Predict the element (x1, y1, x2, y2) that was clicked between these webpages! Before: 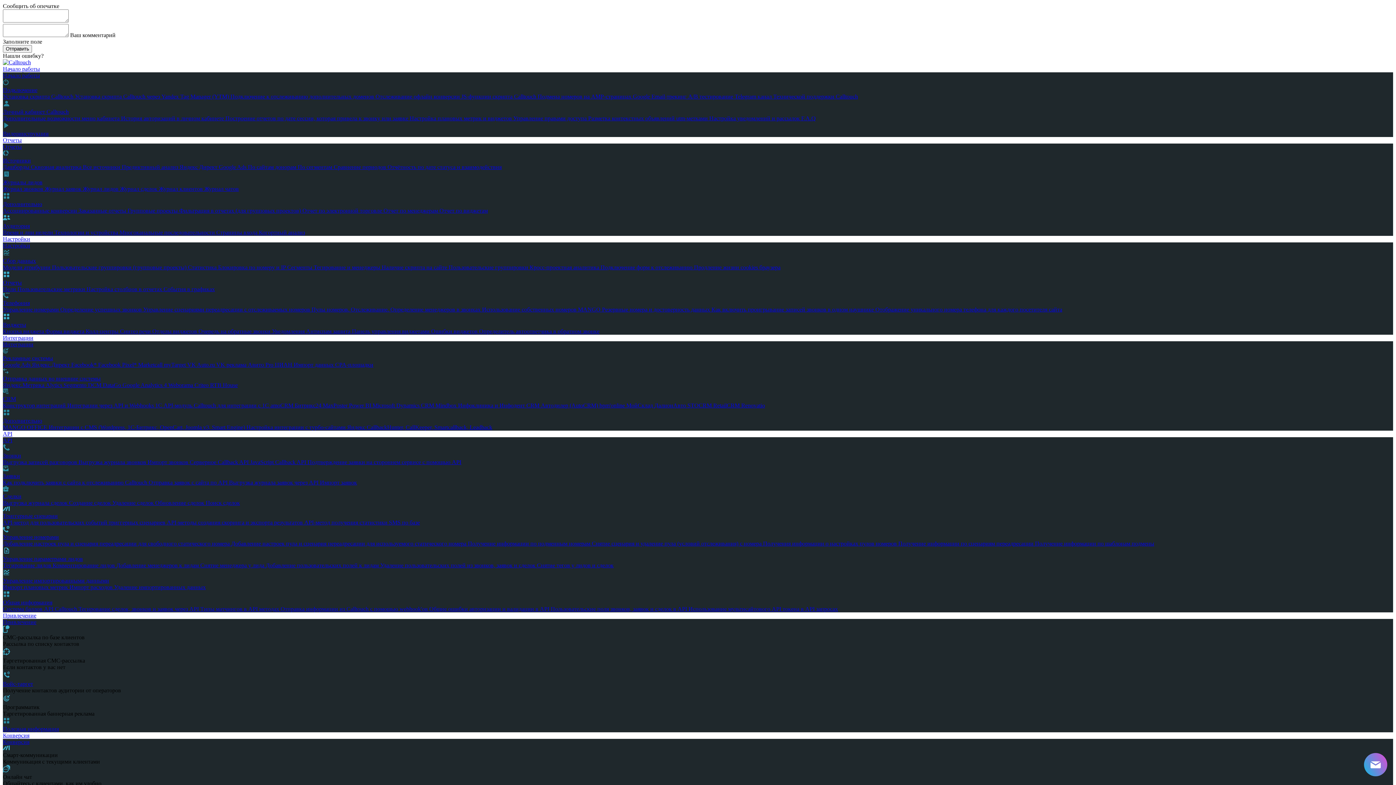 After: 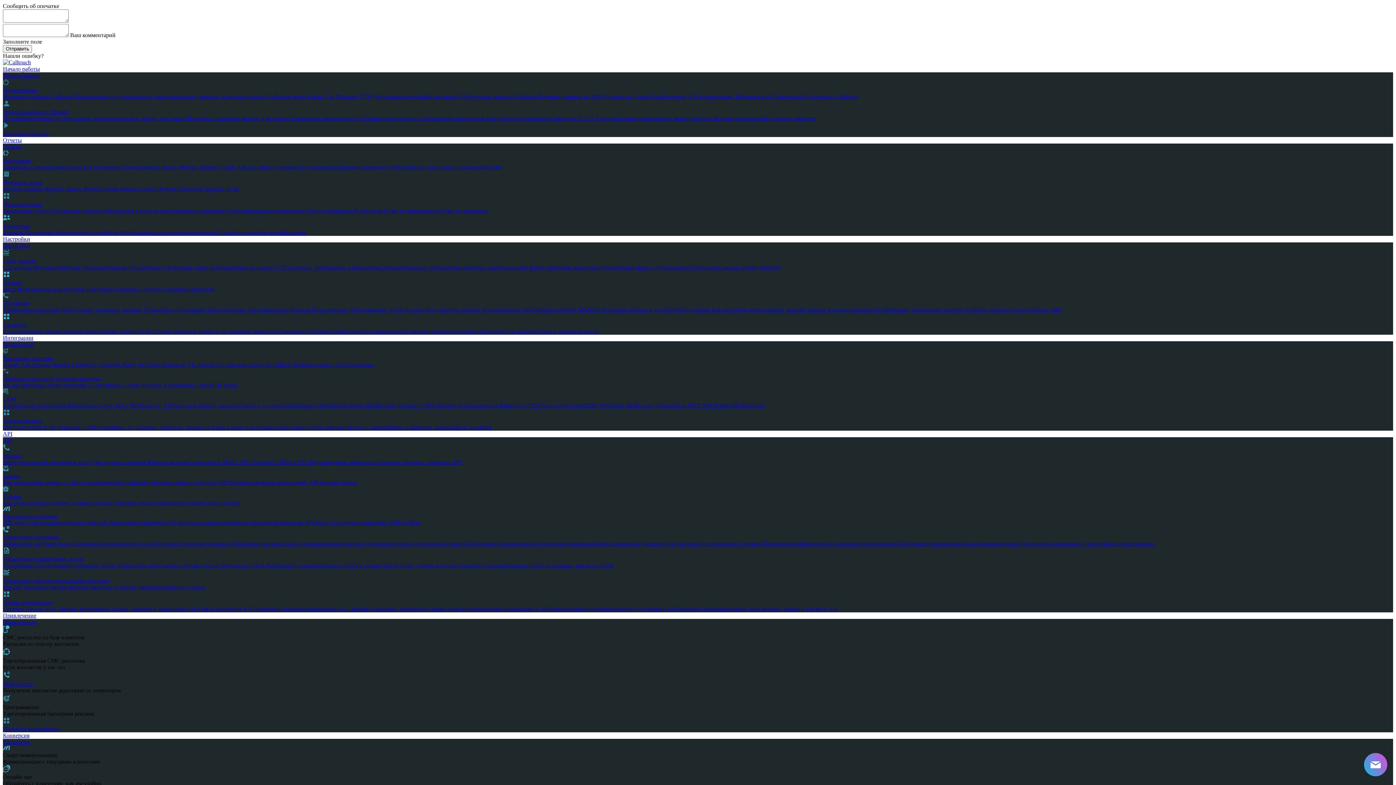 Action: bbox: (602, 306, 711, 312) label: Резервные номера и достоверность данных 